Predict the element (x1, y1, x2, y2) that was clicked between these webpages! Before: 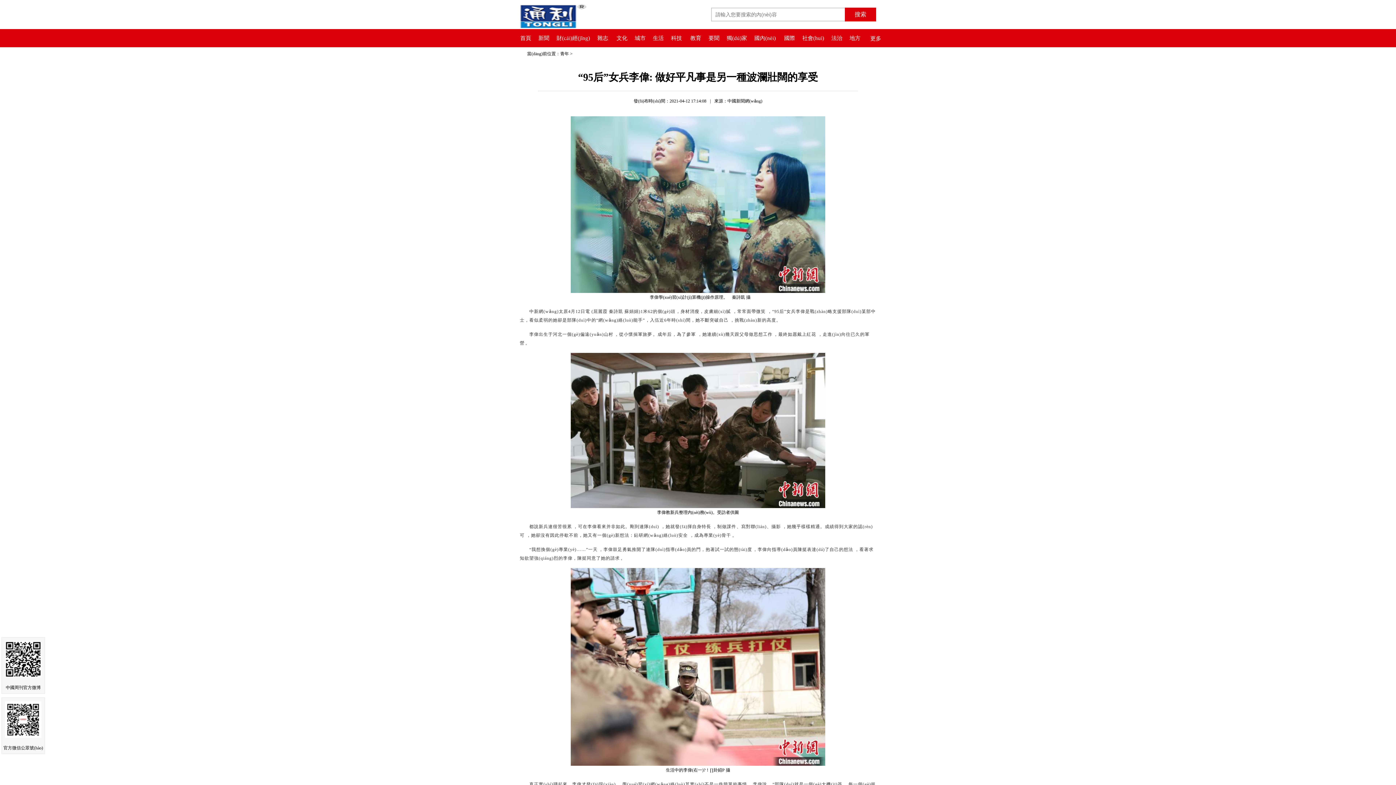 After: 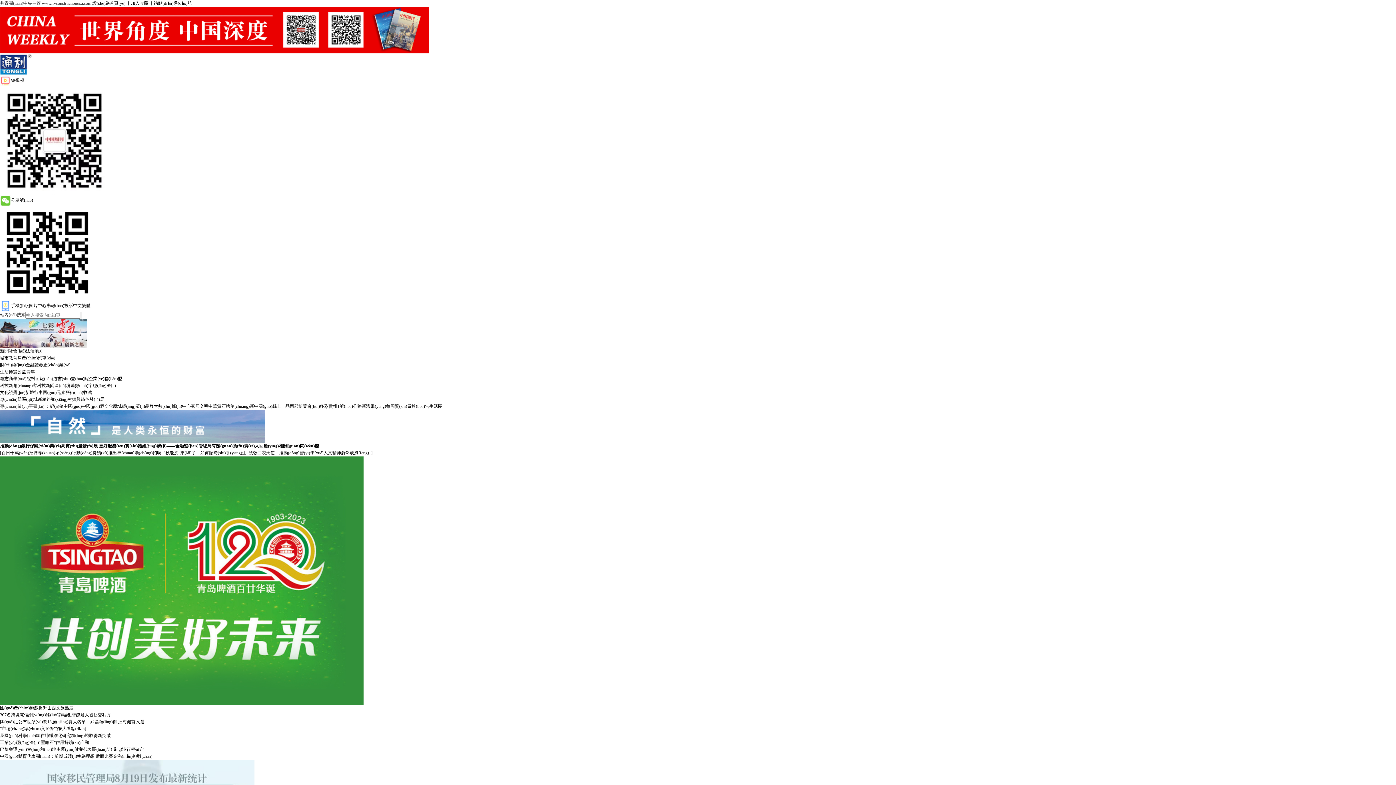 Action: label: 首頁 bbox: (516, 35, 534, 41)